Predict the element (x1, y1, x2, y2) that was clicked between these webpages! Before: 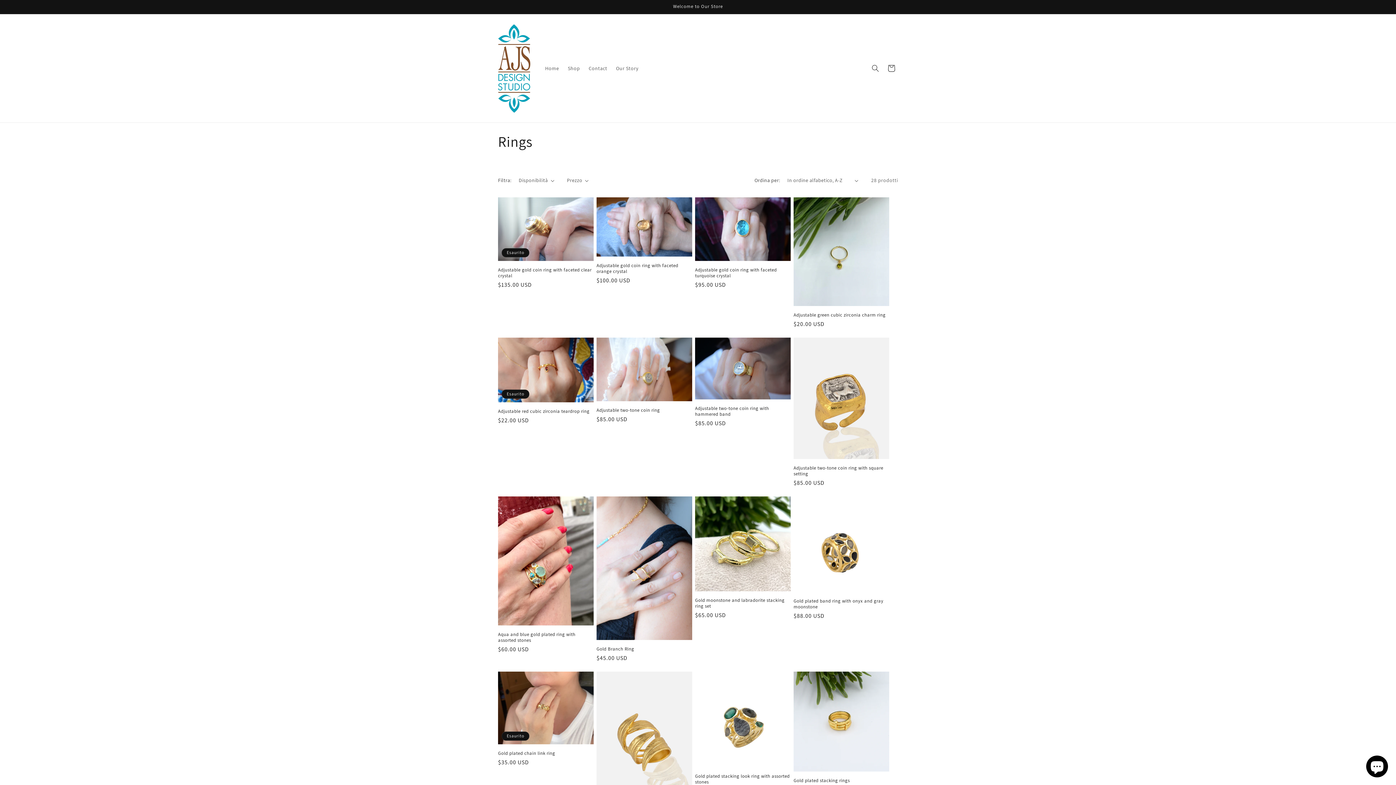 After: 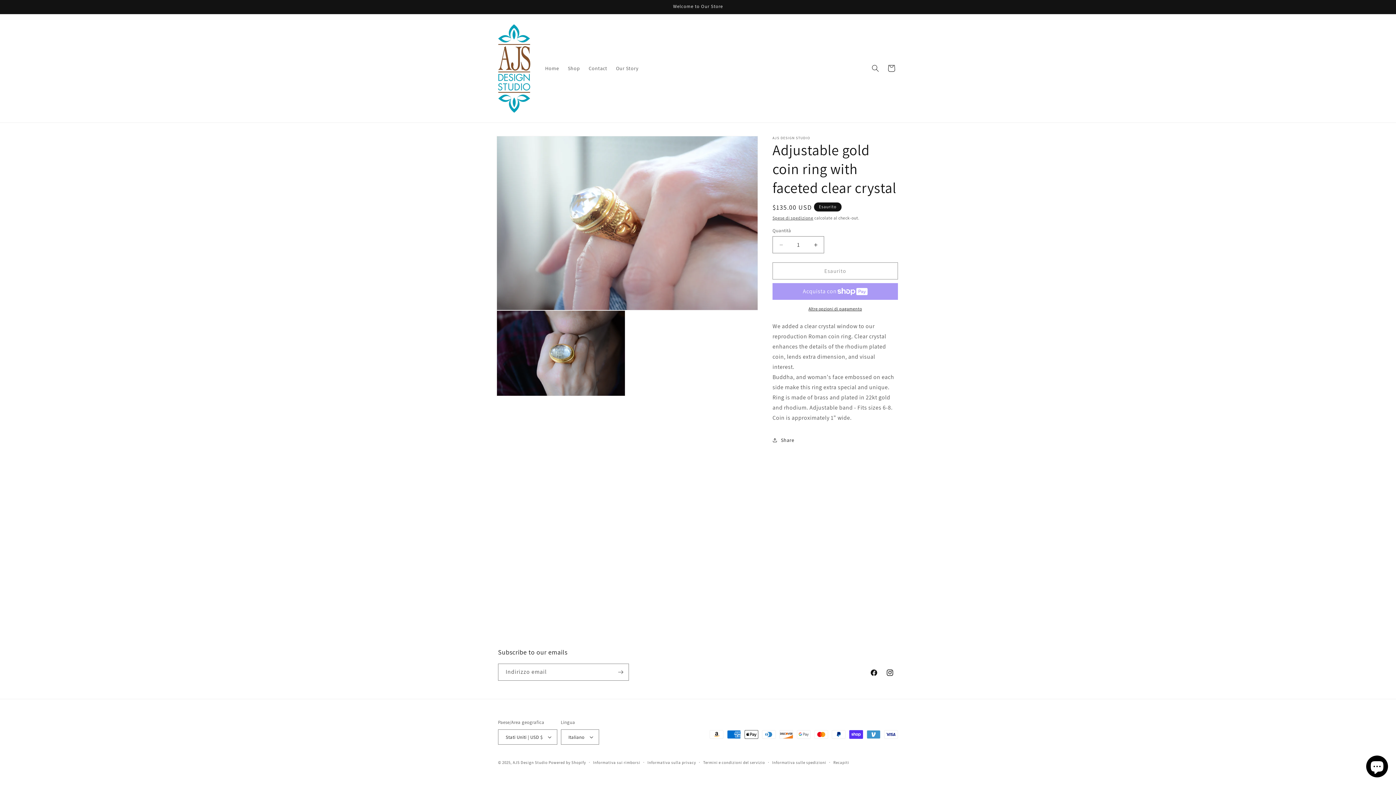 Action: label: Adjustable gold coin ring with faceted clear crystal bbox: (498, 267, 593, 279)